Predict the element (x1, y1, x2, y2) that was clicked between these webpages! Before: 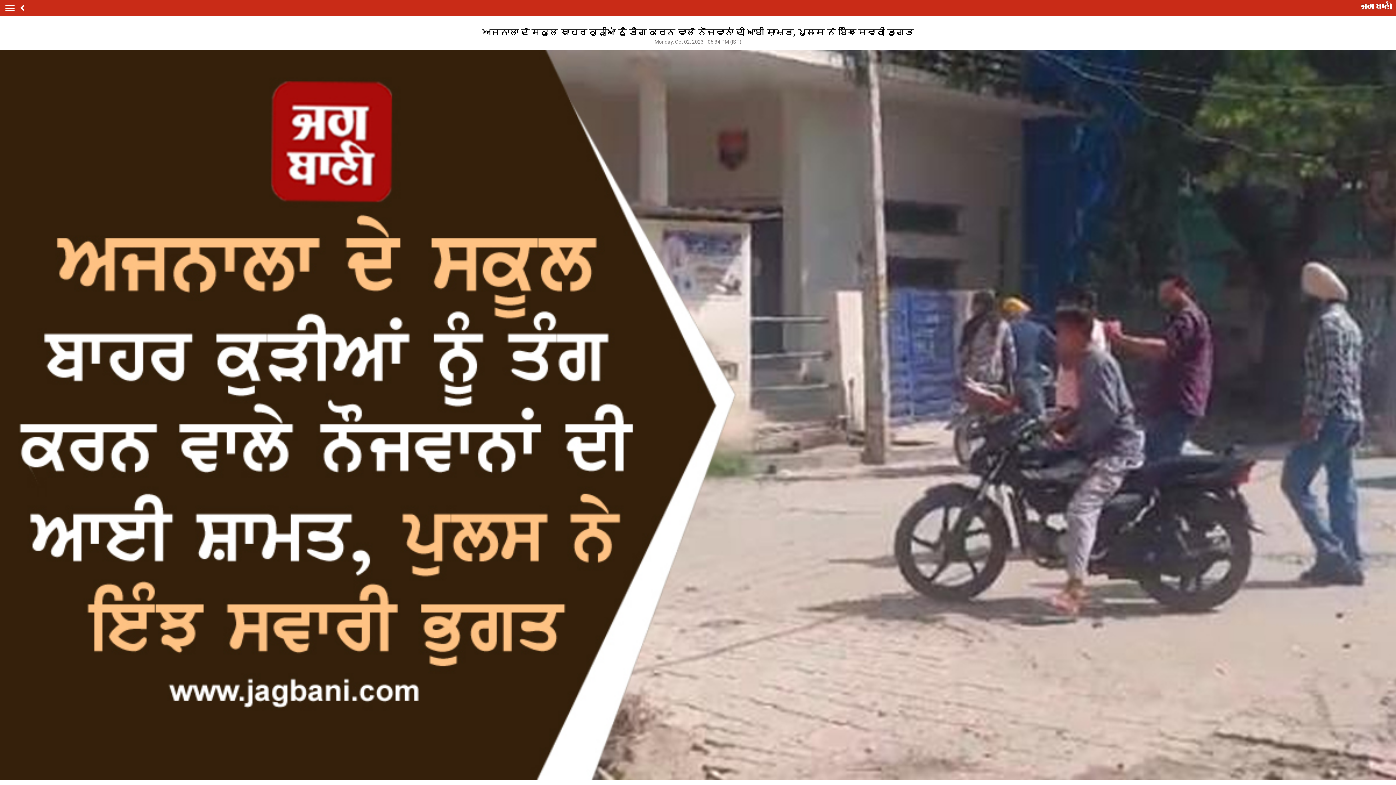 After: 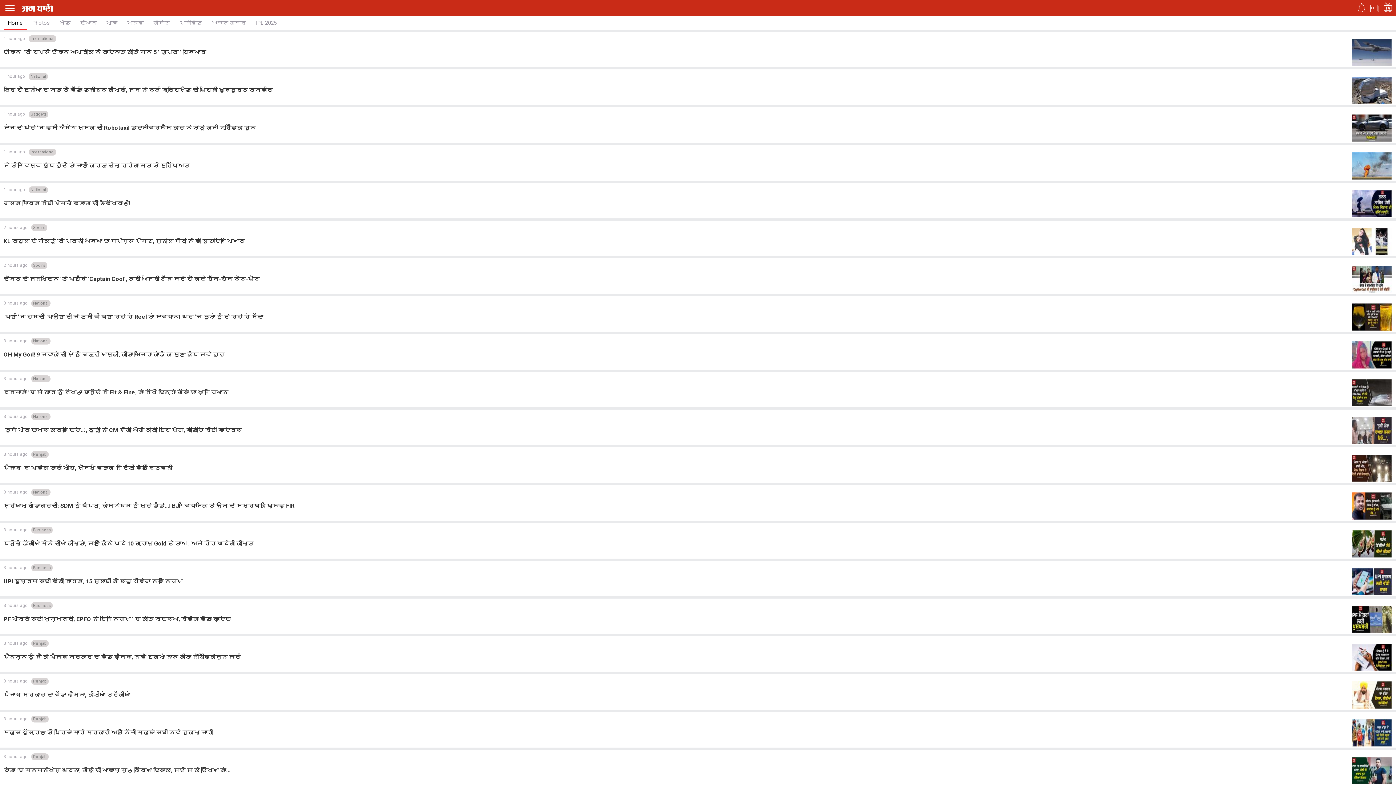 Action: bbox: (1361, 1, 1392, 10)